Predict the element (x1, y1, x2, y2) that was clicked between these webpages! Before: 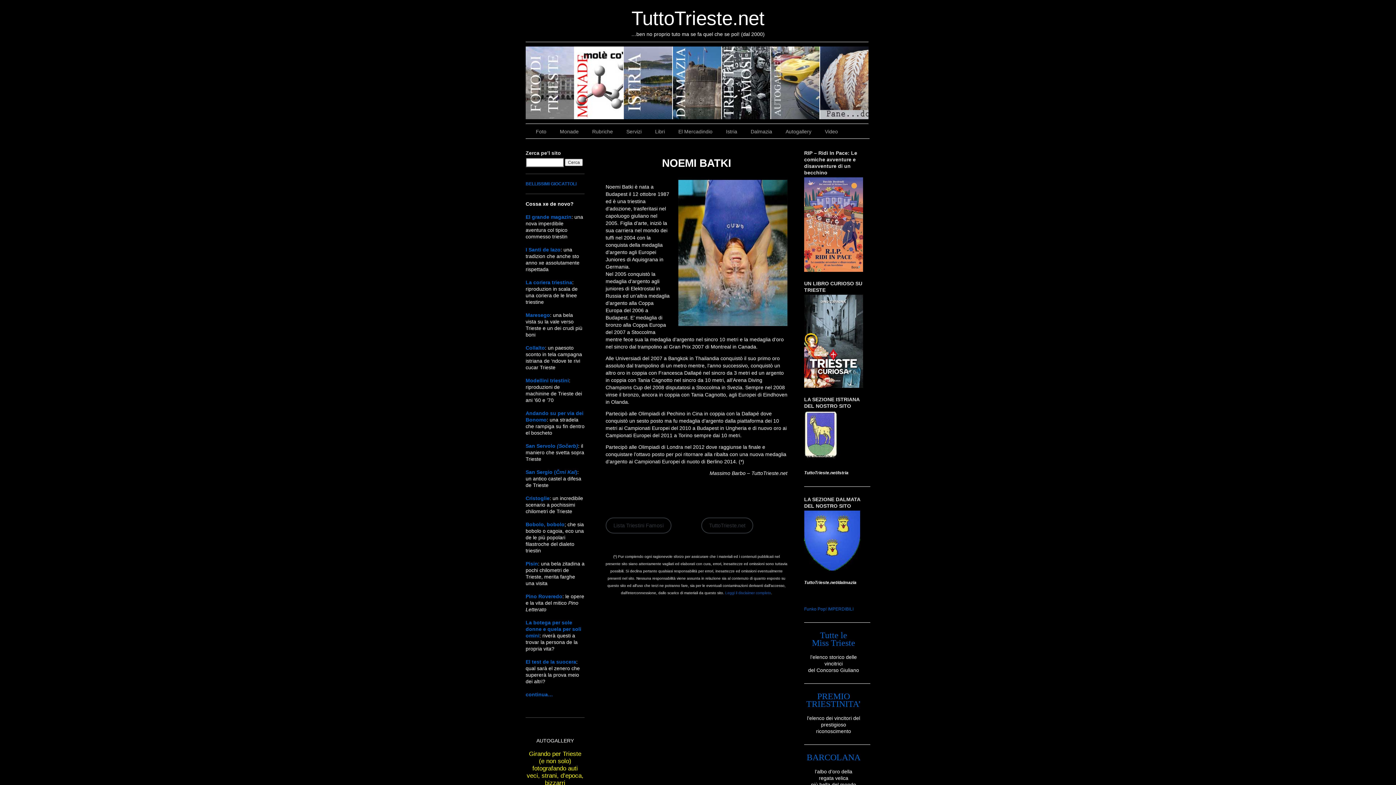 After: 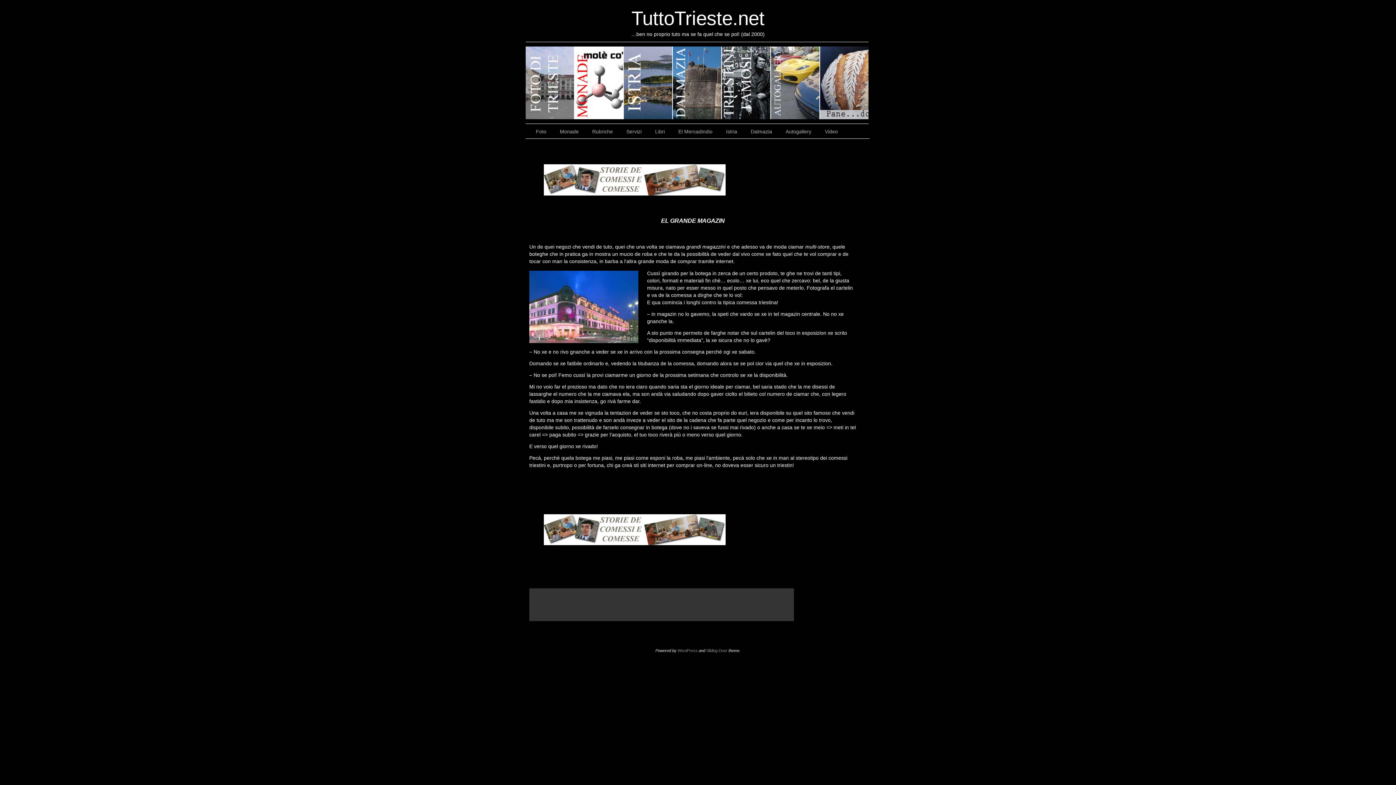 Action: label: El grande magazin bbox: (525, 214, 571, 220)